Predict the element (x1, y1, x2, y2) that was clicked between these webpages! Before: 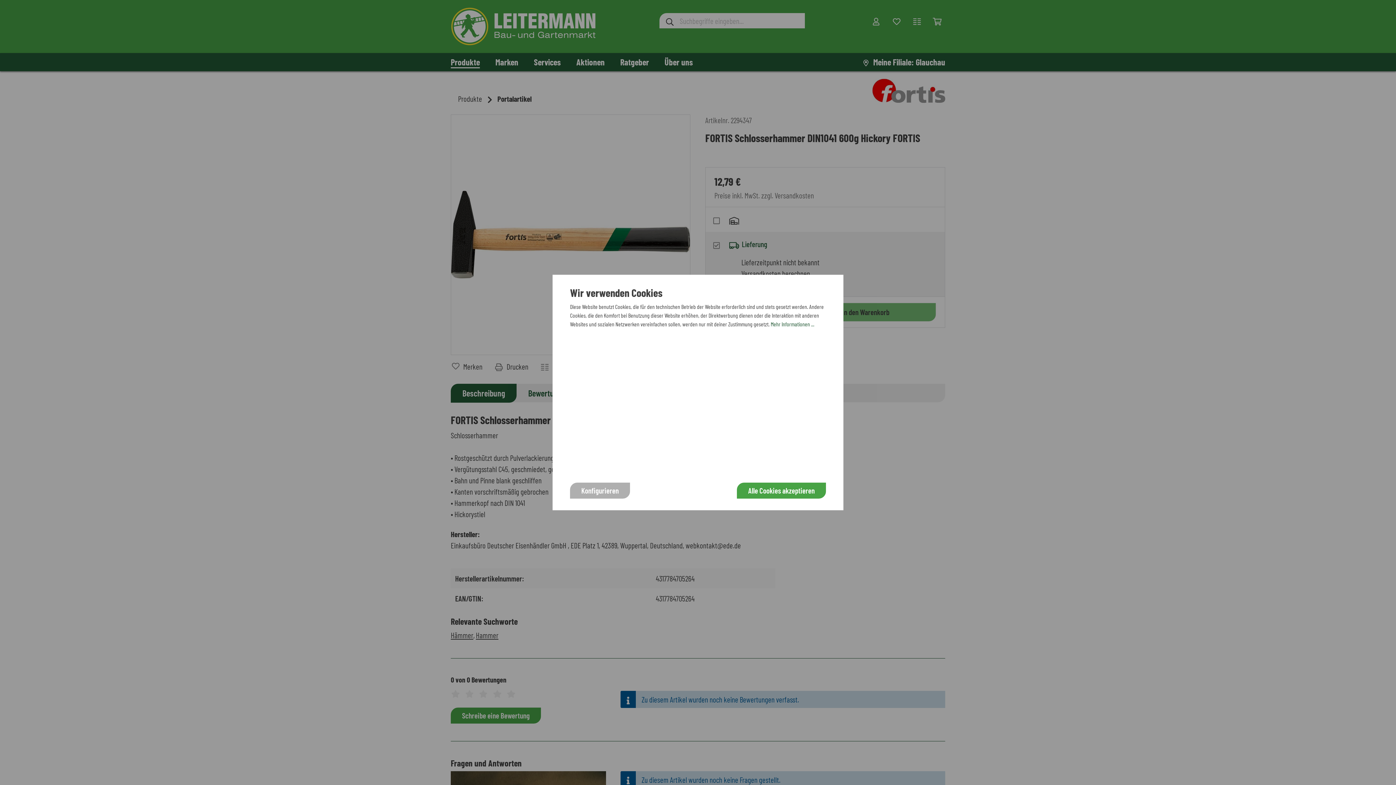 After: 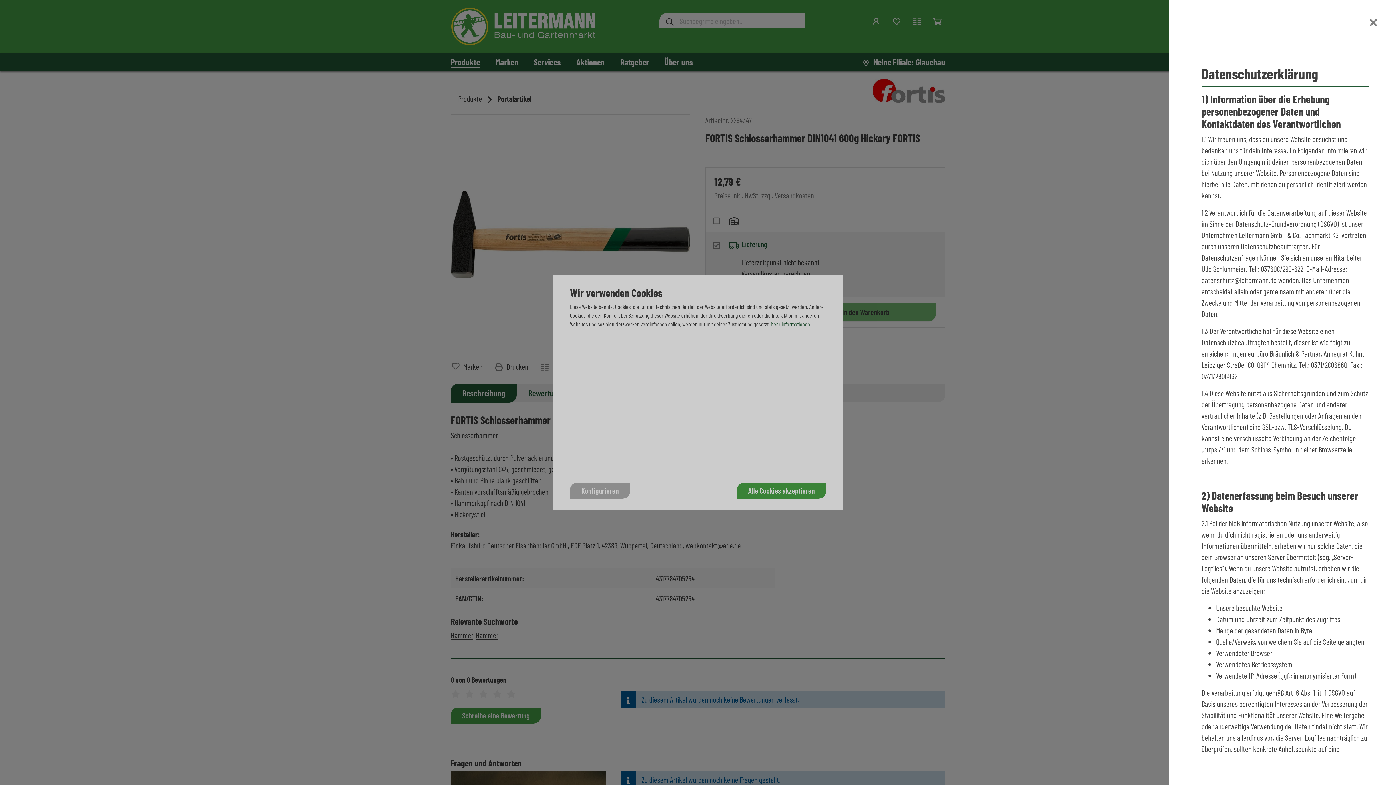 Action: bbox: (770, 320, 814, 328) label: Mehr Informationen ...